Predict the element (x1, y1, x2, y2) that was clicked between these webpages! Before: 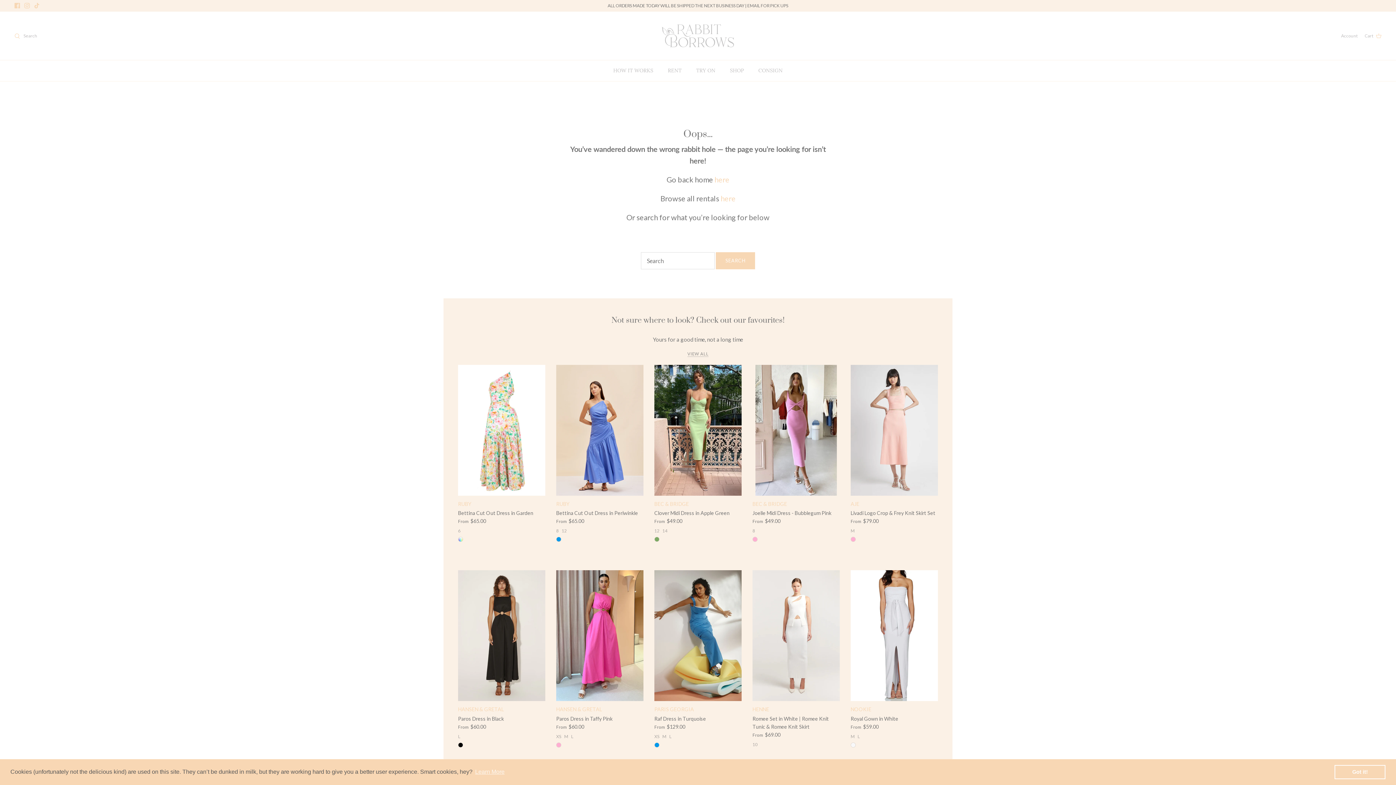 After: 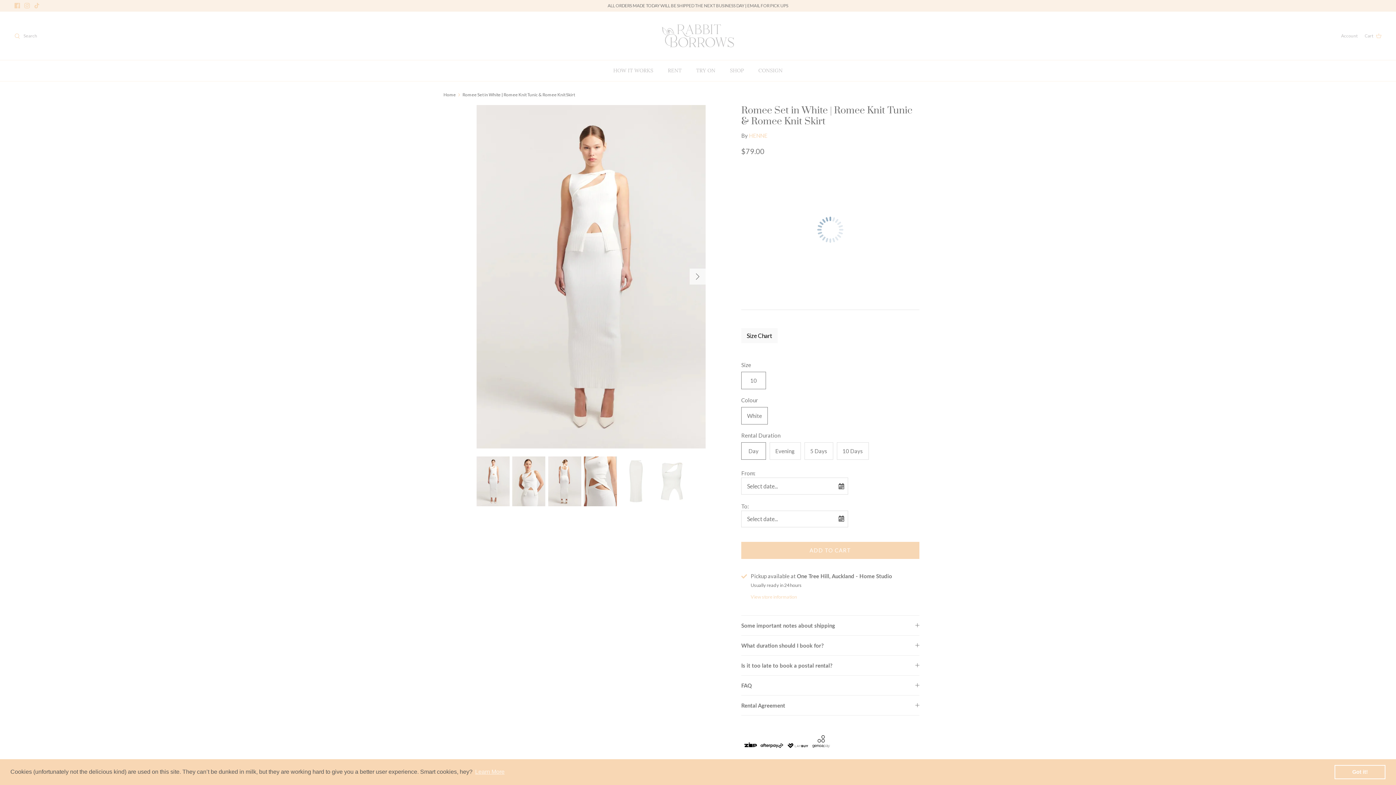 Action: label: HENNE
Romee Set in White | Romee Knit Tunic & Romee Knit Skirt
From
$69.00 bbox: (752, 706, 840, 739)